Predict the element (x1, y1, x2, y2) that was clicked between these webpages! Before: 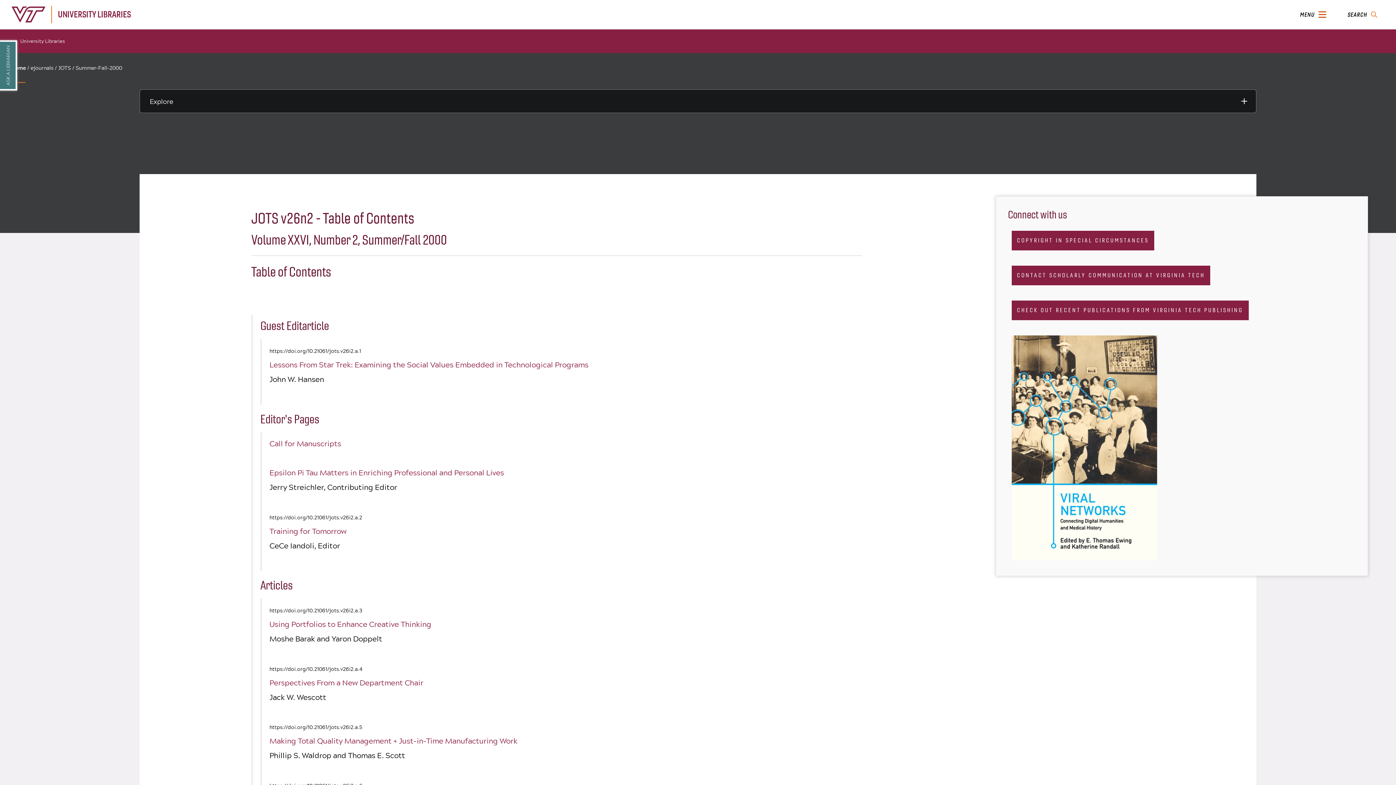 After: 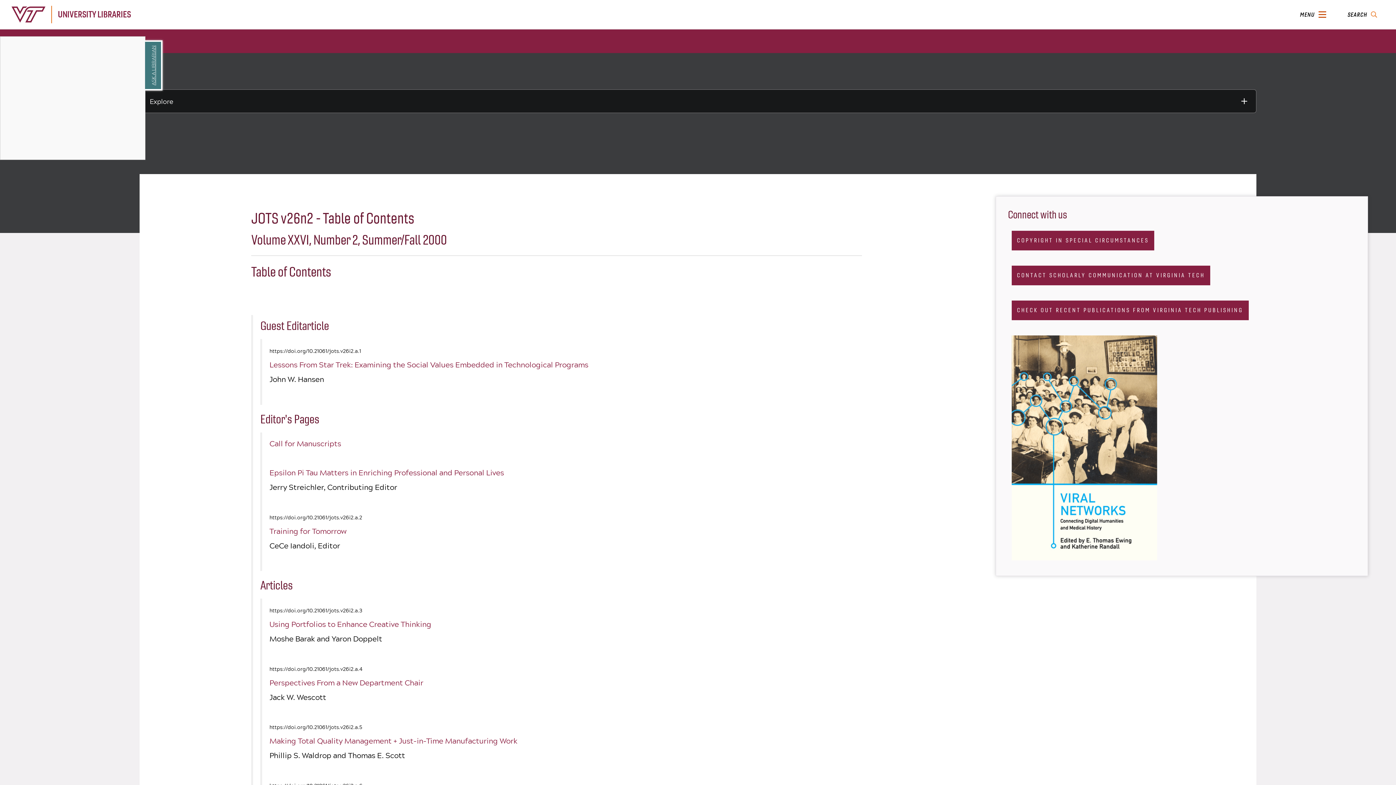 Action: label: ASK A LIBRARIAN bbox: (0, 40, 17, 90)